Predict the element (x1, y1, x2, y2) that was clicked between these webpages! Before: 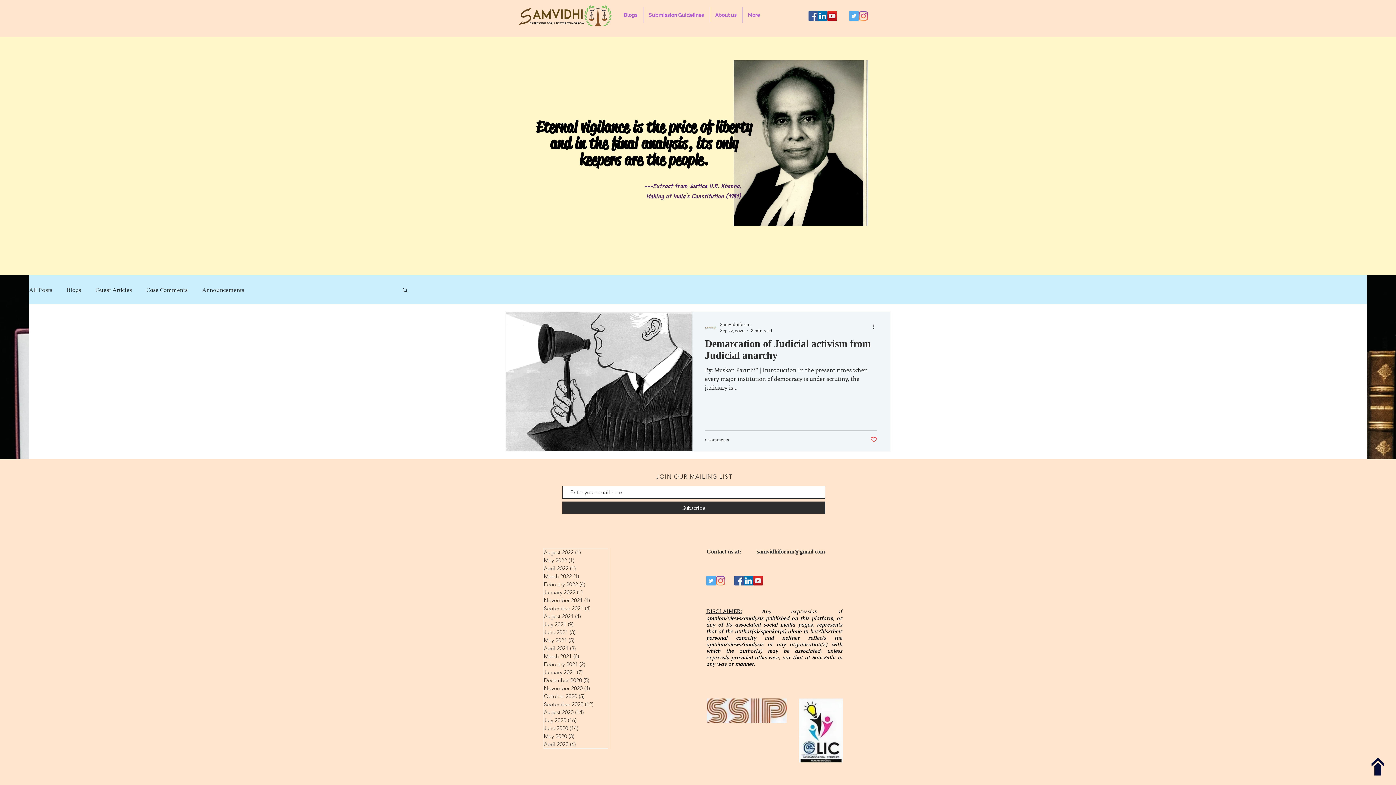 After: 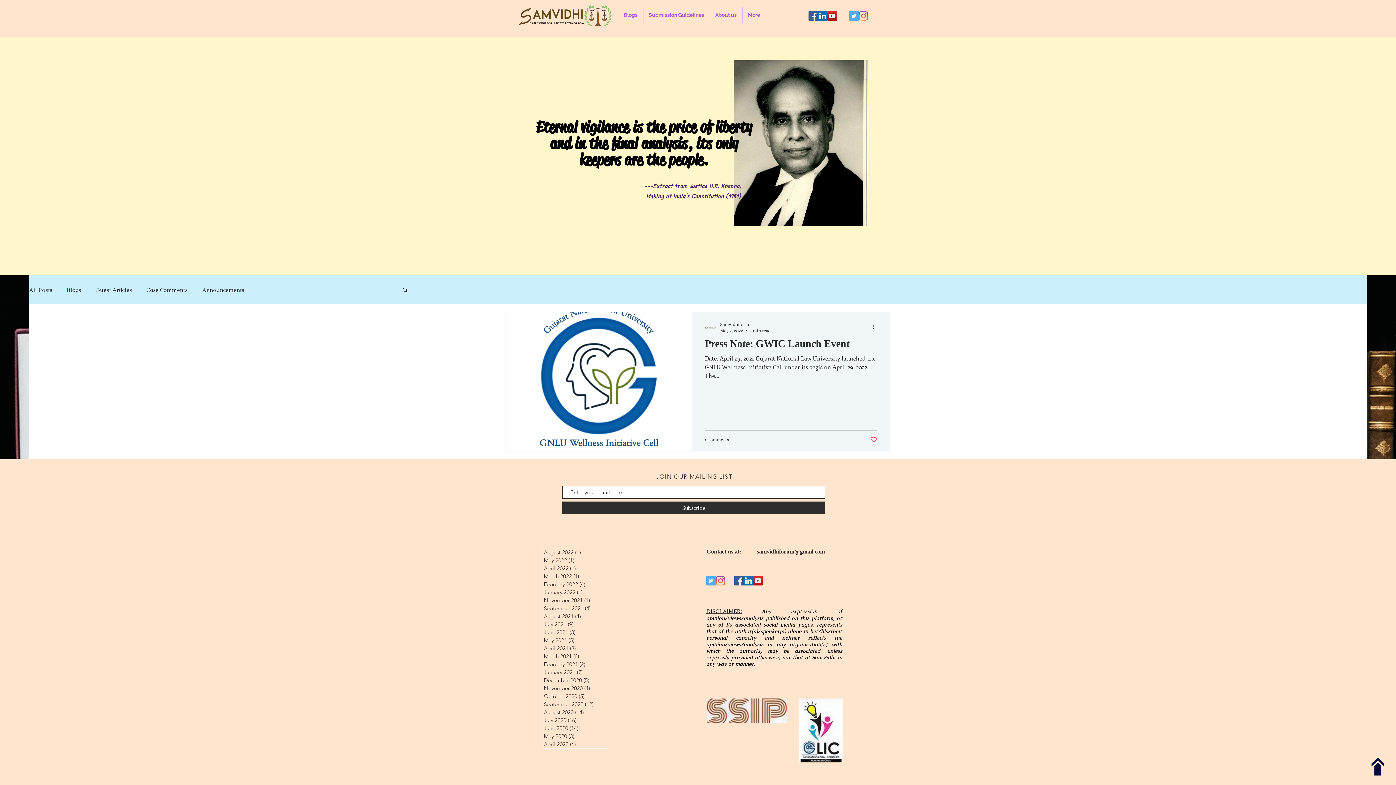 Action: label: May 2022 (1)
1 post bbox: (544, 556, 608, 564)